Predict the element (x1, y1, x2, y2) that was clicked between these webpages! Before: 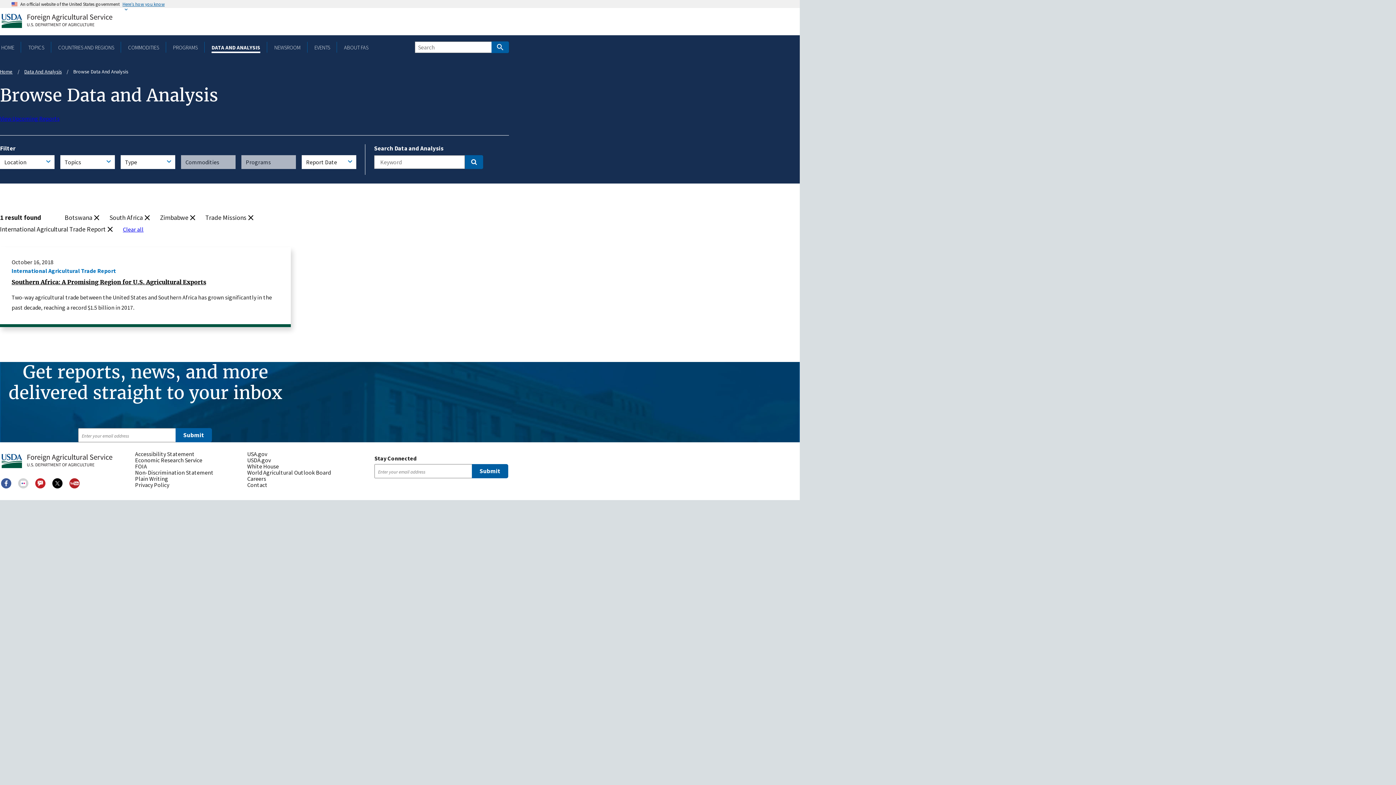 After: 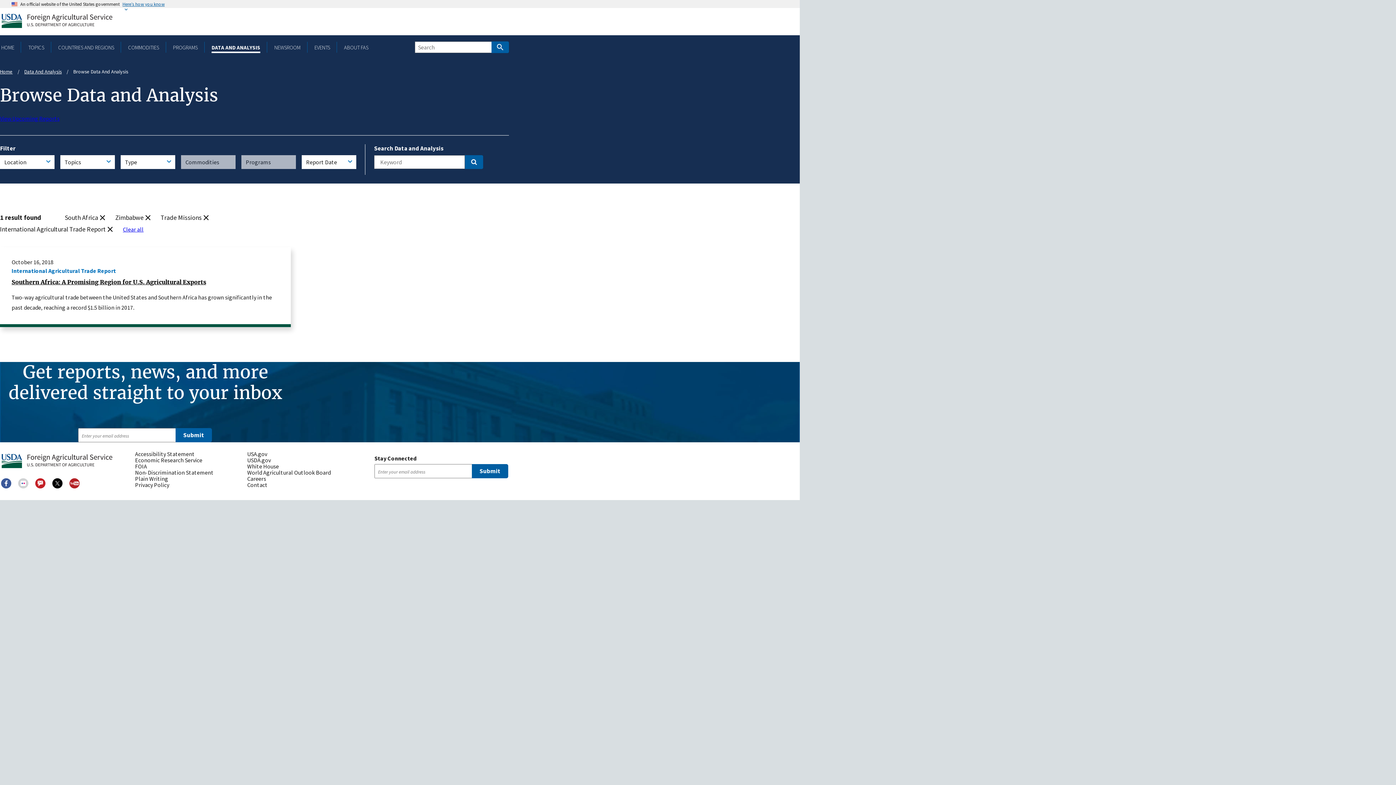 Action: label: (-)
Botswana bbox: (64, 212, 100, 222)